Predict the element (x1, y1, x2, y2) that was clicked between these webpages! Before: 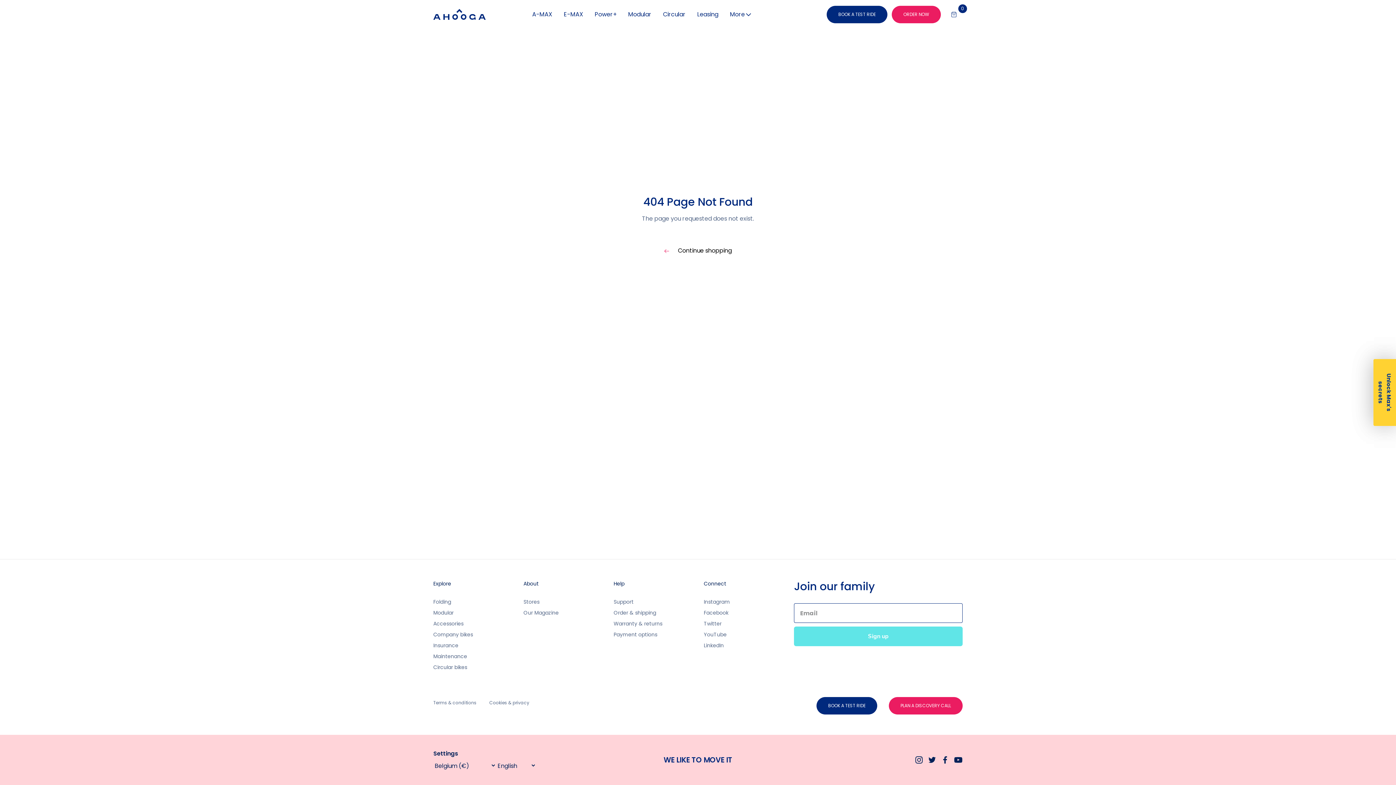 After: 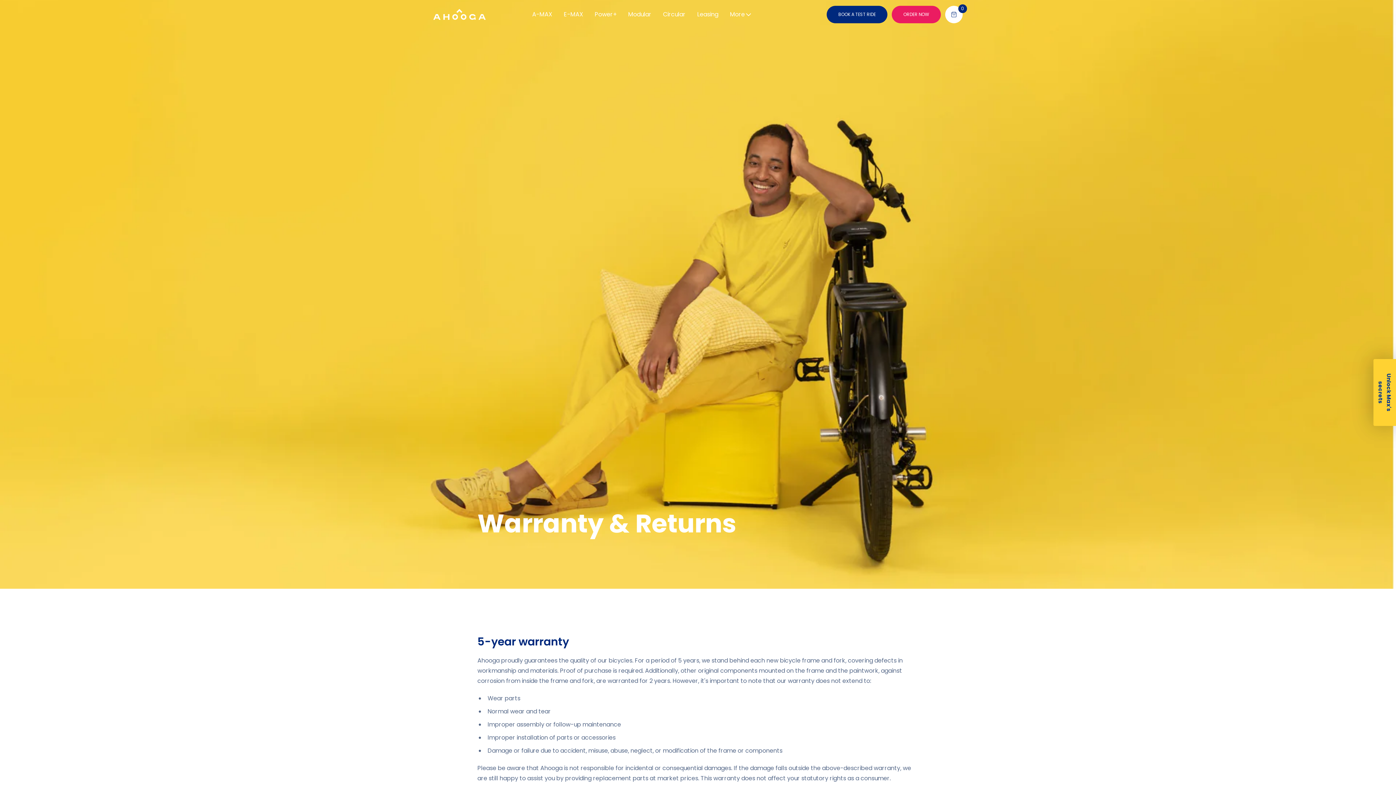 Action: bbox: (613, 620, 692, 627) label: Warranty & returns